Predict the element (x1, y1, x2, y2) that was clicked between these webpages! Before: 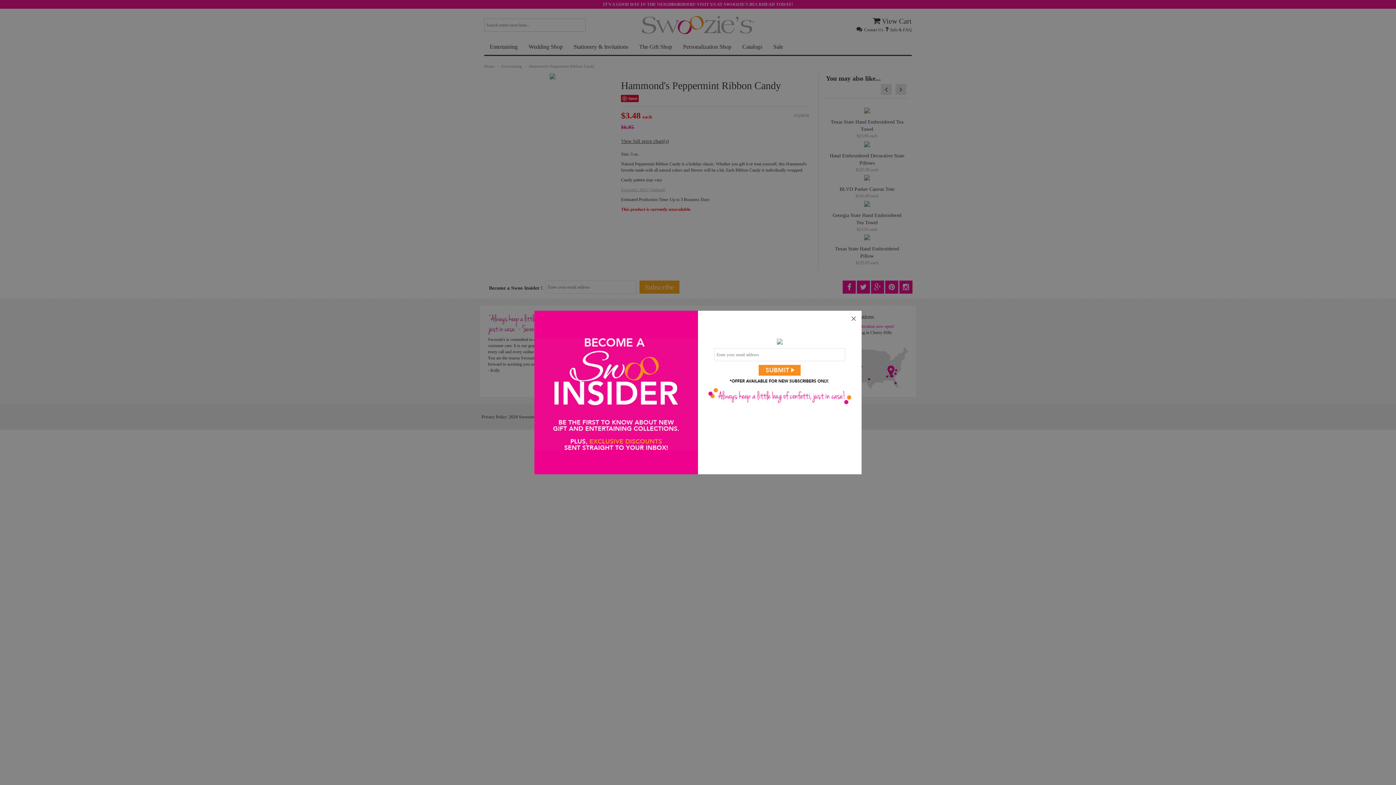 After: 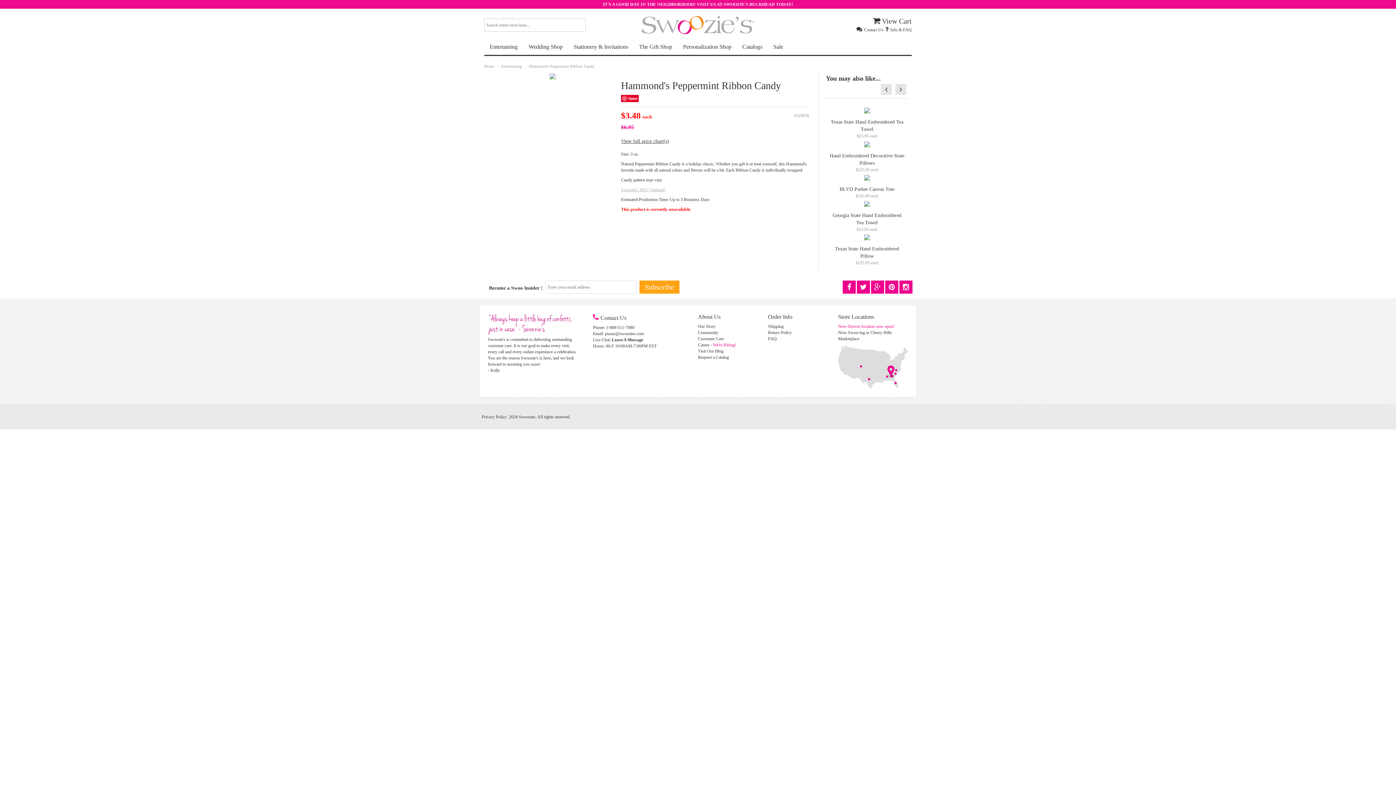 Action: label: × bbox: (845, 310, 861, 326)